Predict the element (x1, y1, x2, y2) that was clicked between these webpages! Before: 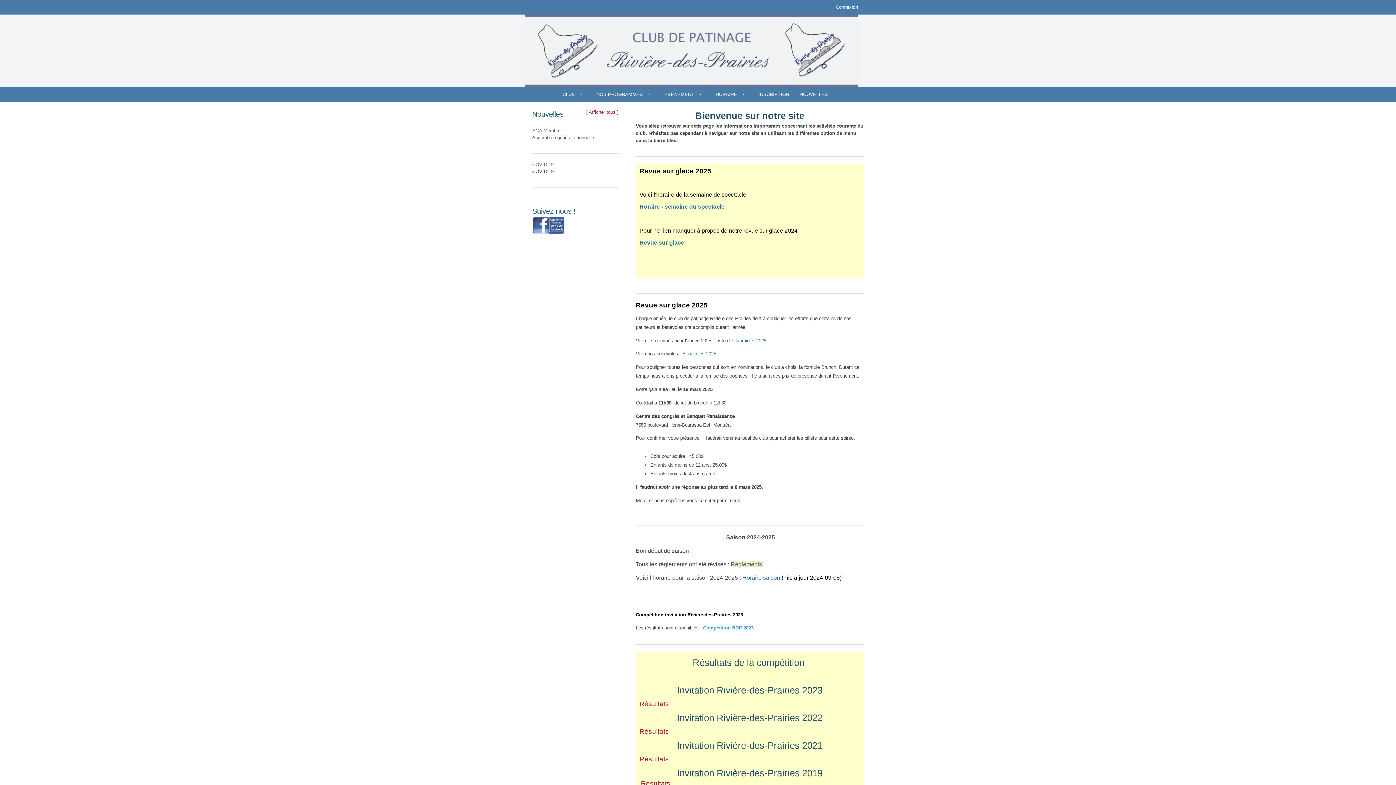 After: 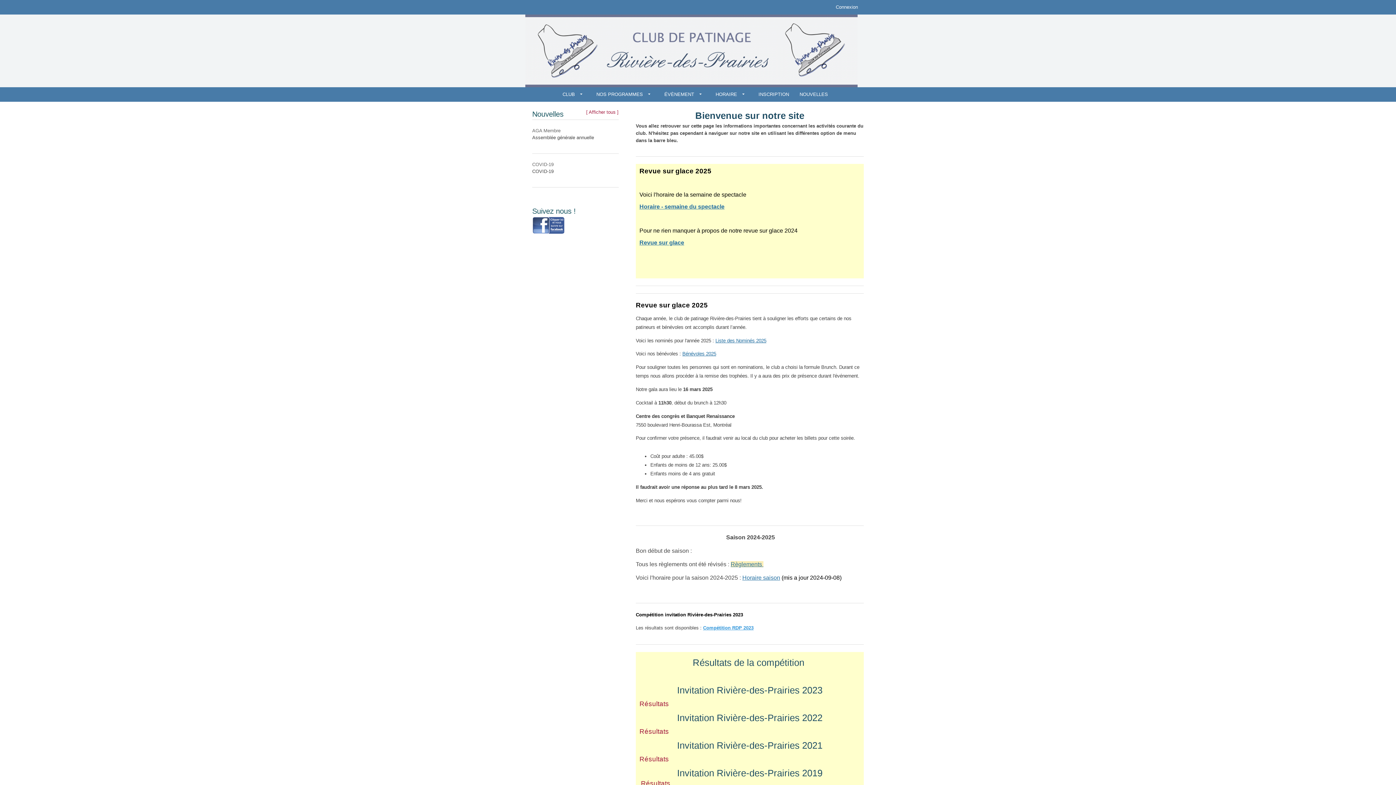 Action: bbox: (715, 338, 766, 343) label: Liste des Nominés 2025